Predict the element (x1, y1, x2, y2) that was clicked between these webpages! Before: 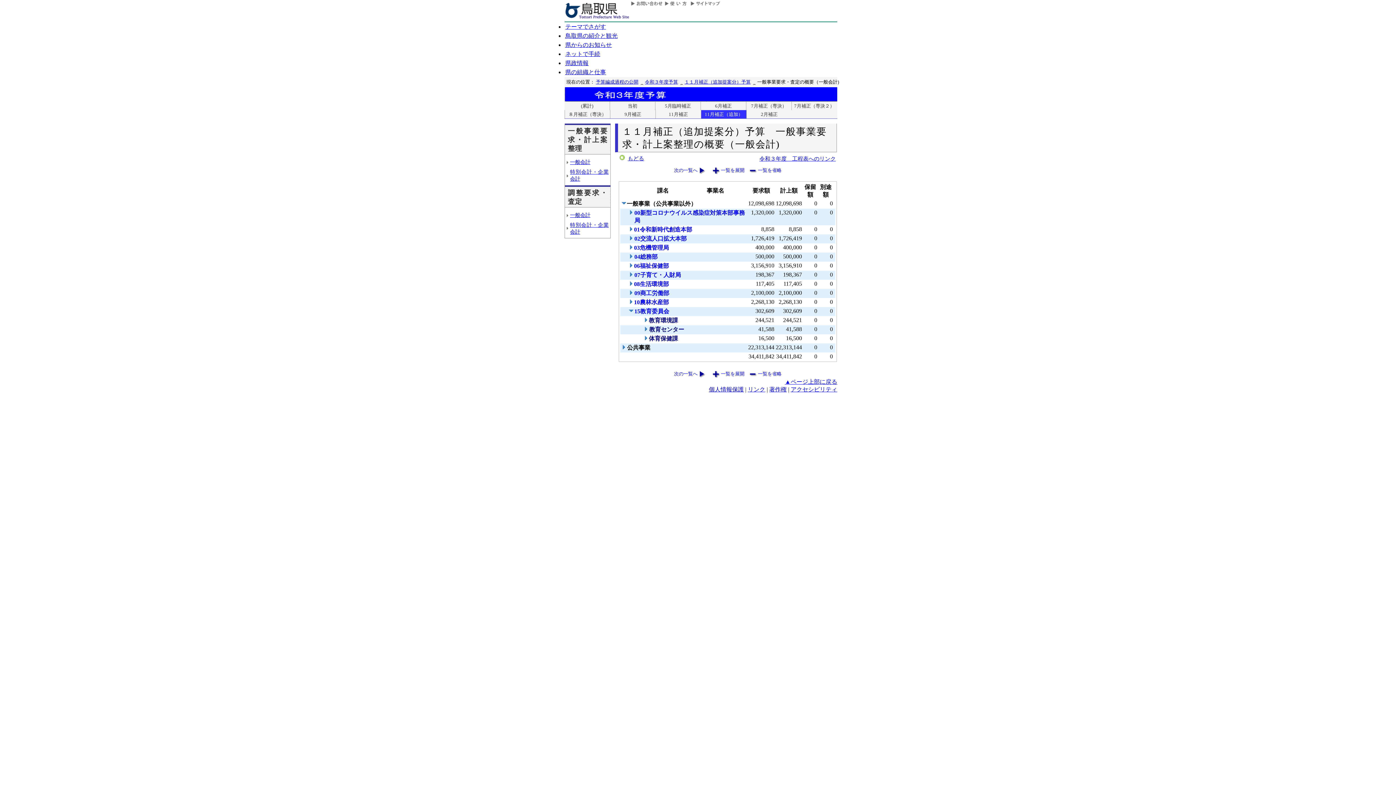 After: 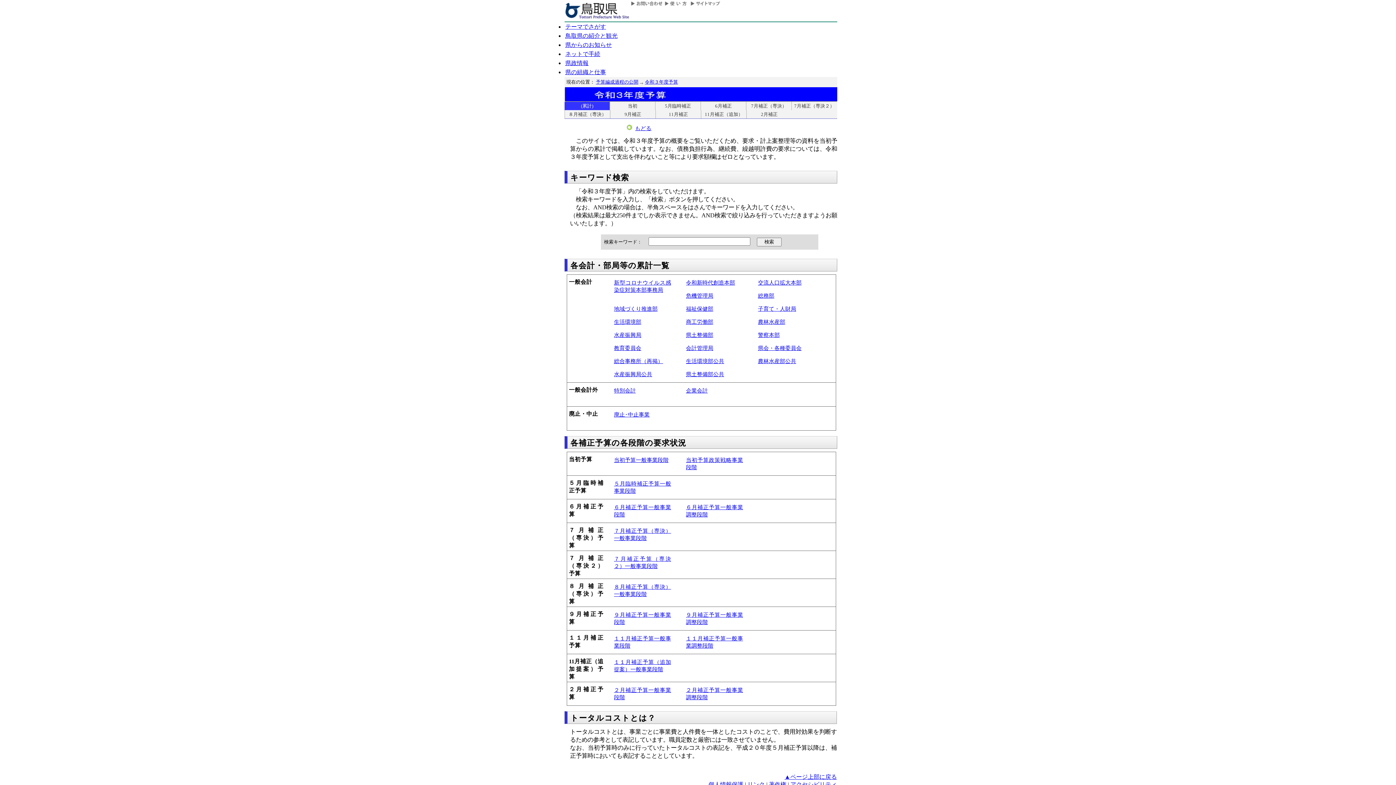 Action: label: １１月補正（追加提案分）予算 bbox: (684, 79, 750, 84)